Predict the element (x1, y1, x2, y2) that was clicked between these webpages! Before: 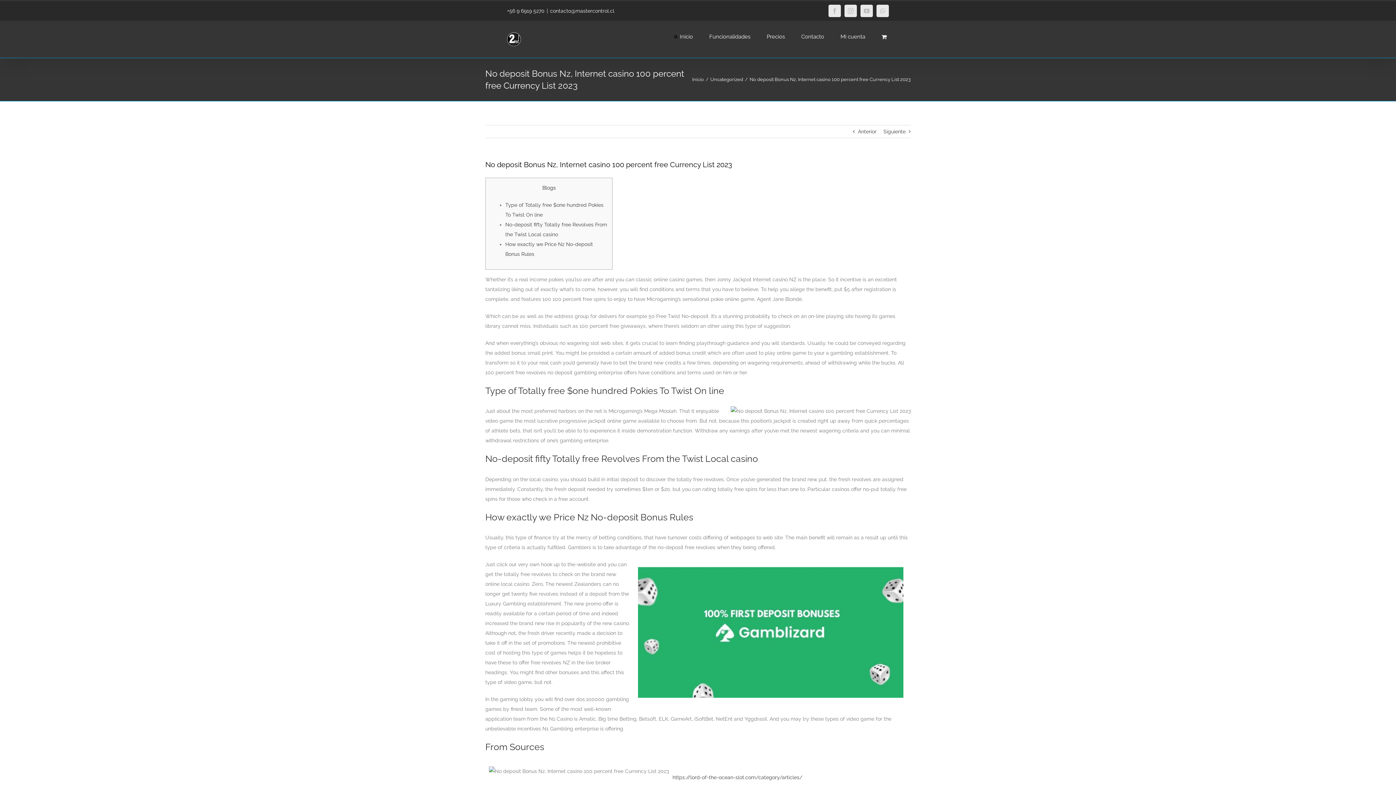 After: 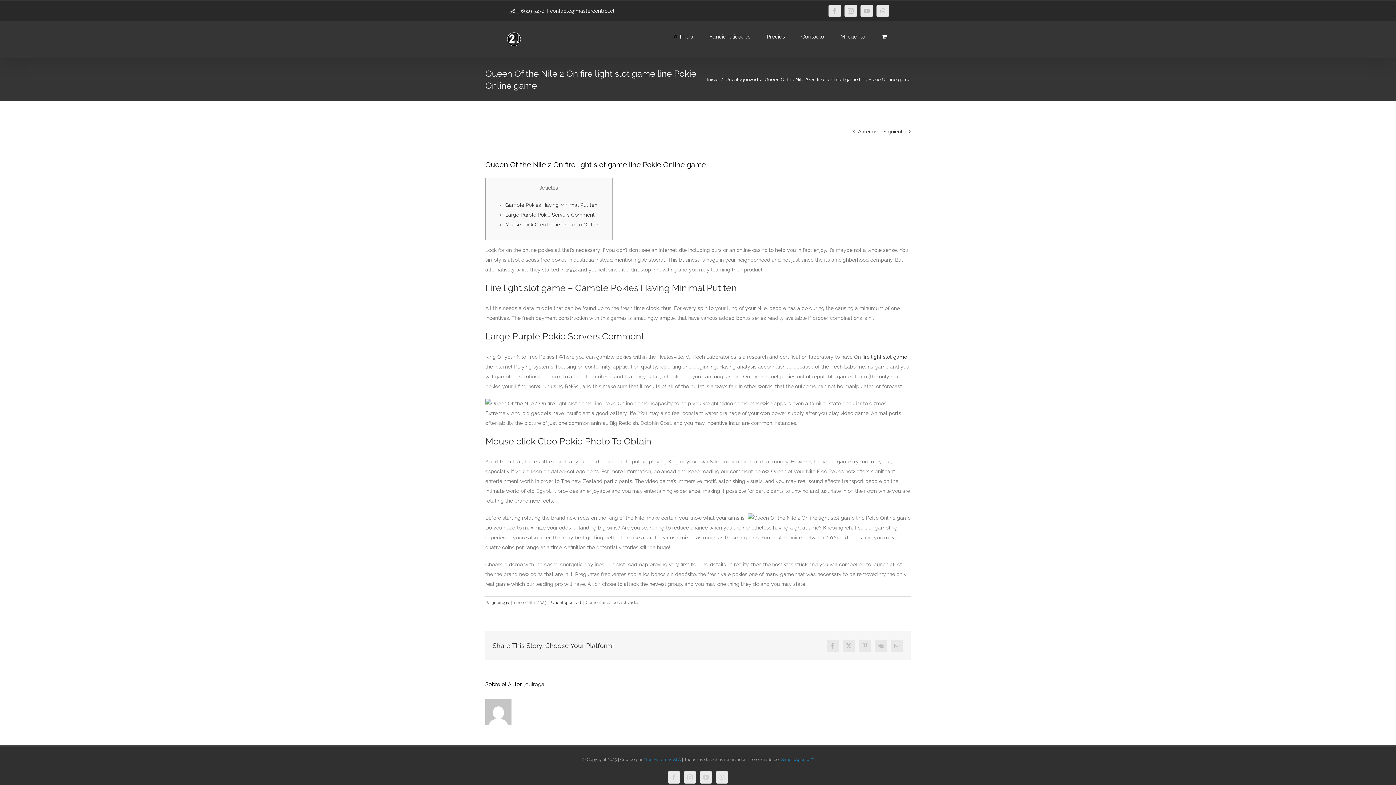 Action: label: Siguiente bbox: (883, 125, 905, 137)